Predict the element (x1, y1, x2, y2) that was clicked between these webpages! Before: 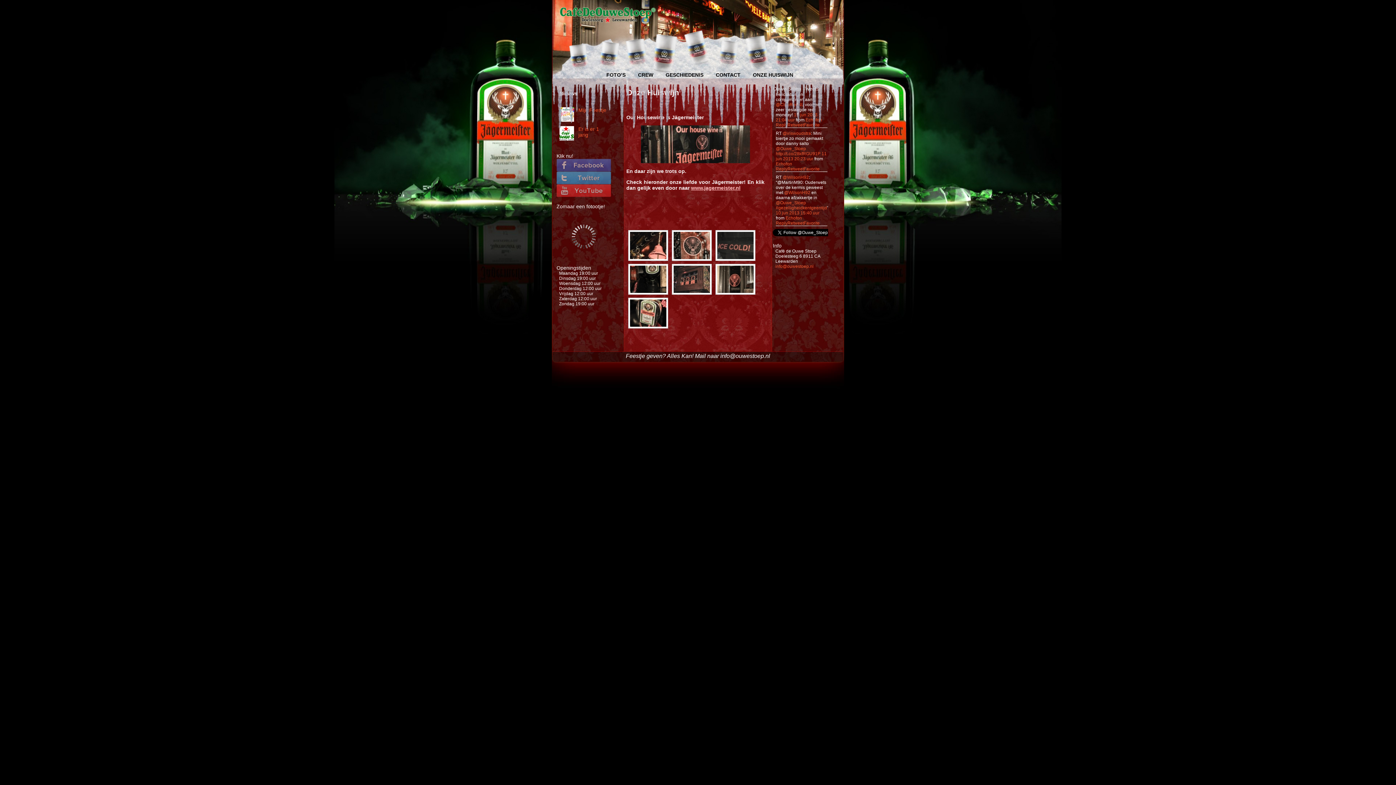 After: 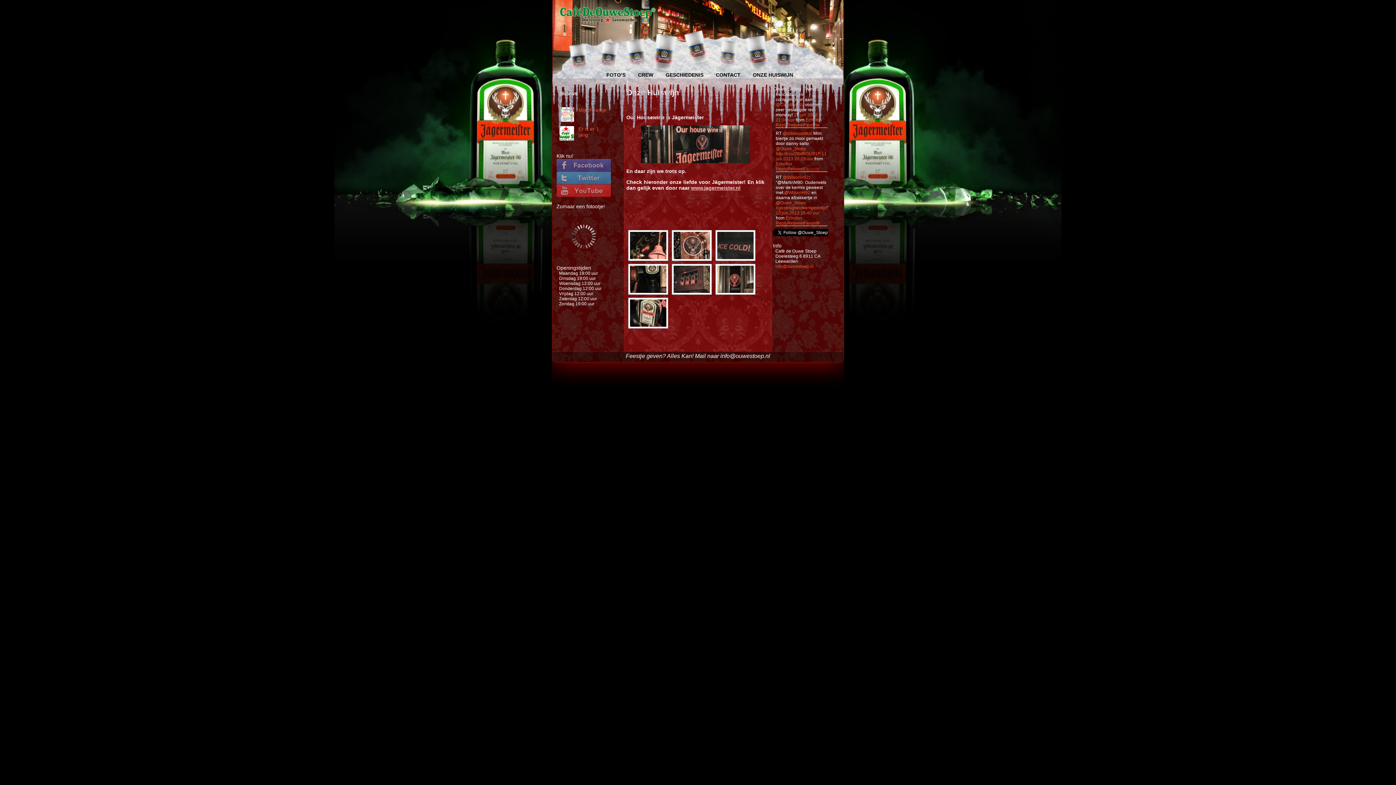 Action: label: Favorite bbox: (804, 166, 820, 171)